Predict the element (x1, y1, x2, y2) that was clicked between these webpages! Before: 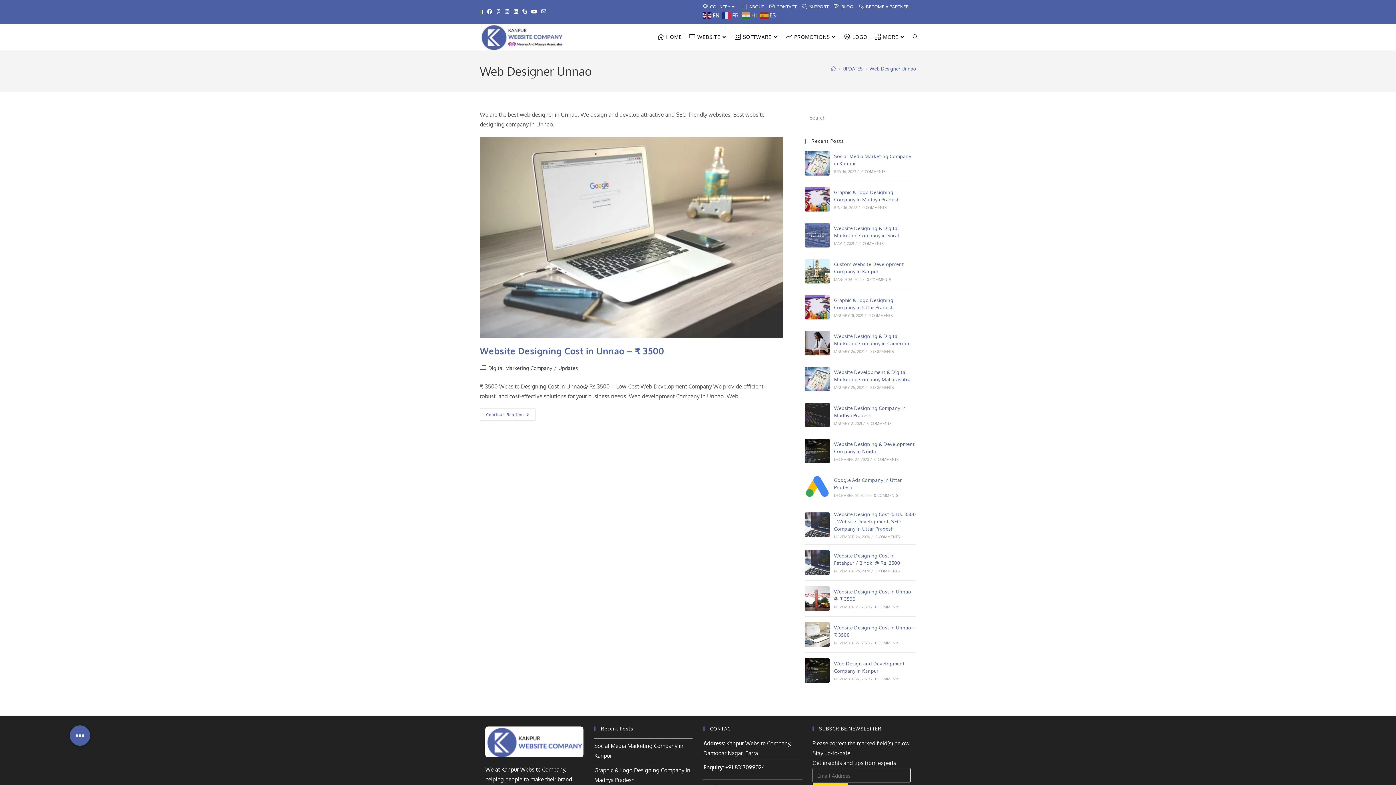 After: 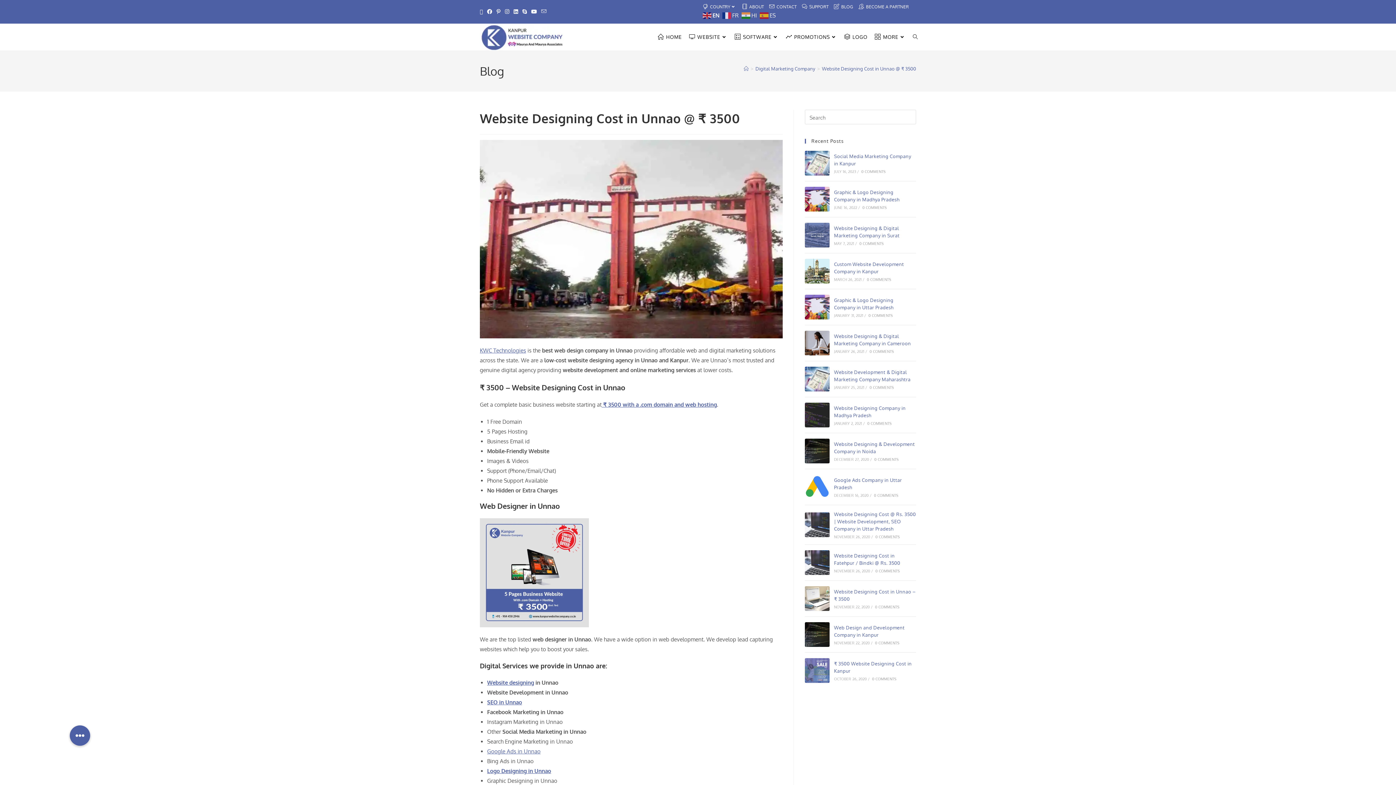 Action: label: 0 COMMENTS bbox: (875, 605, 899, 609)